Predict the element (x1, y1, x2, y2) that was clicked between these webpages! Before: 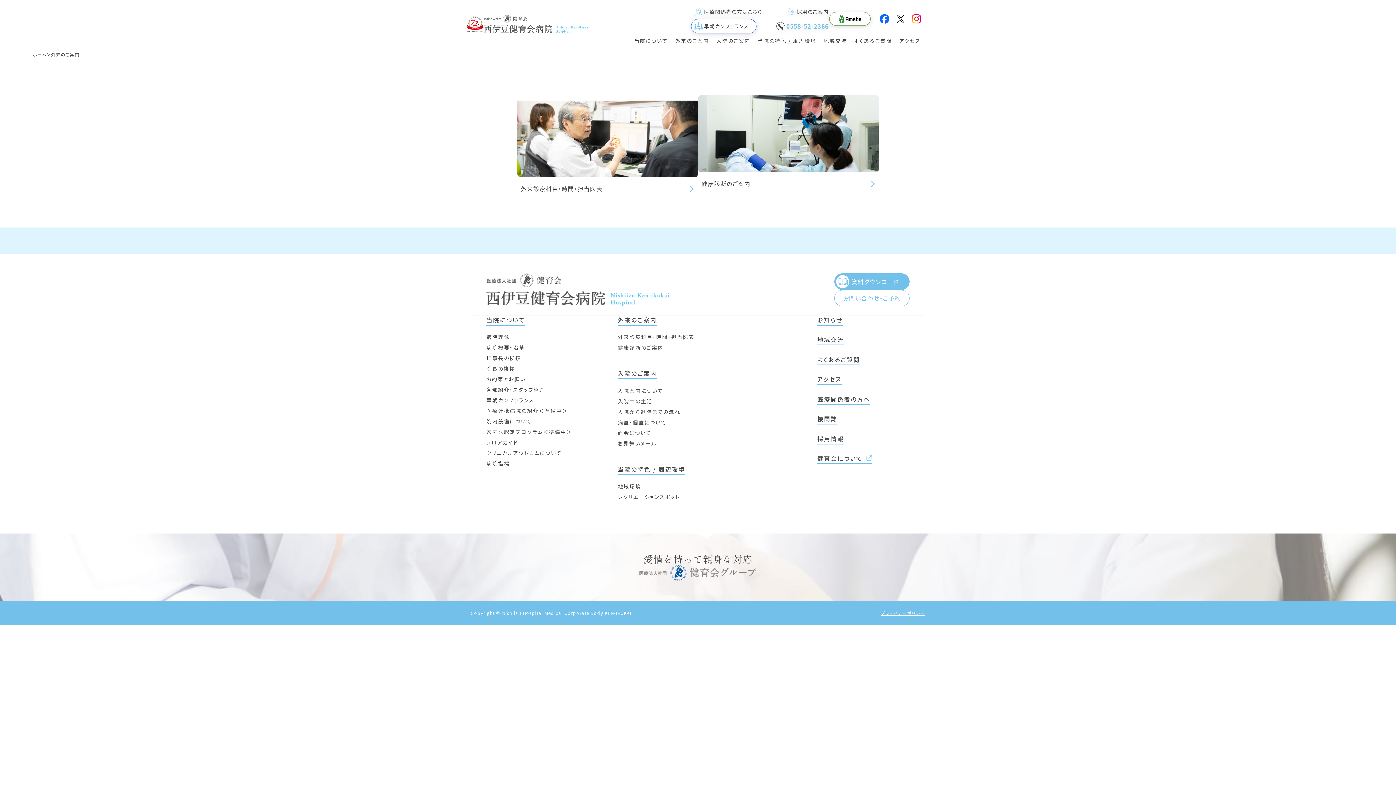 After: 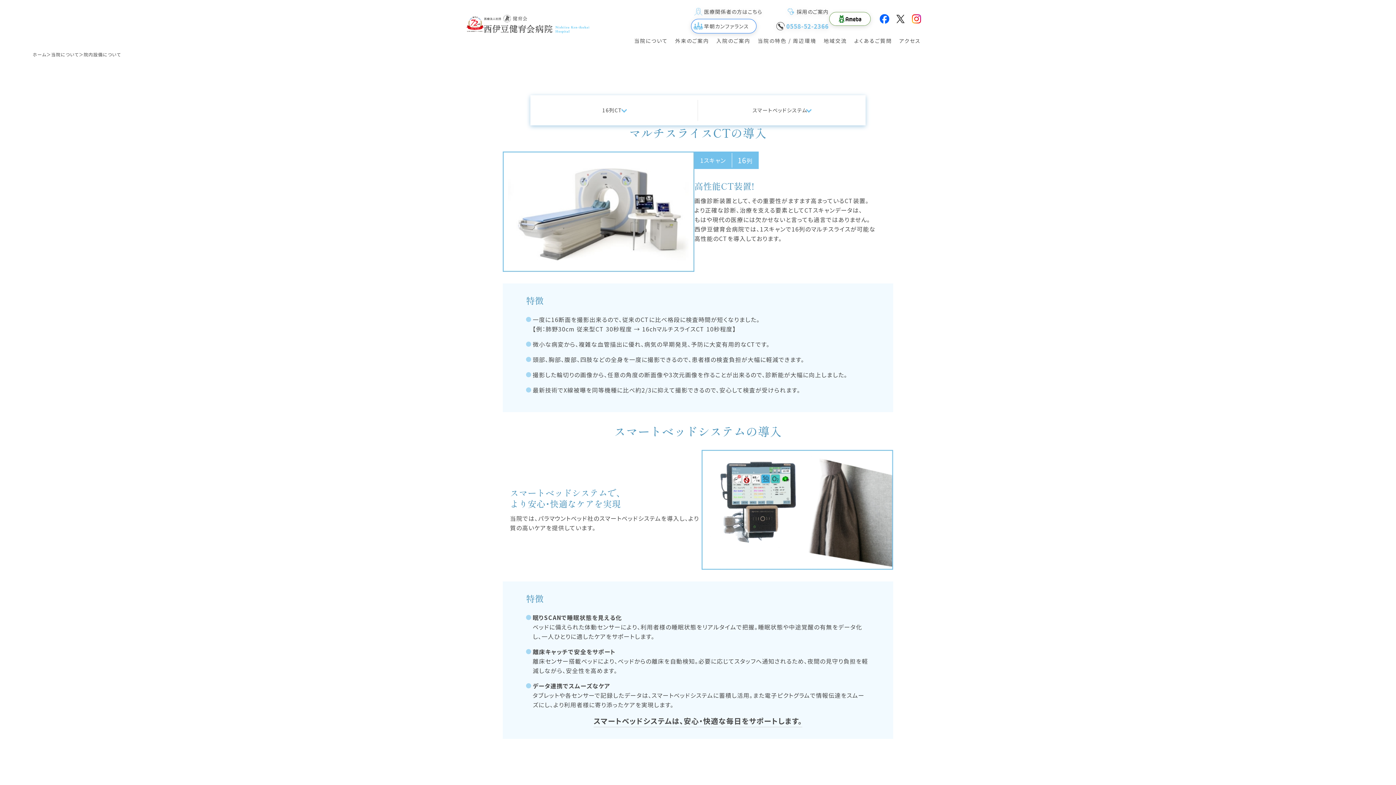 Action: bbox: (486, 417, 617, 425) label: 院内設備について